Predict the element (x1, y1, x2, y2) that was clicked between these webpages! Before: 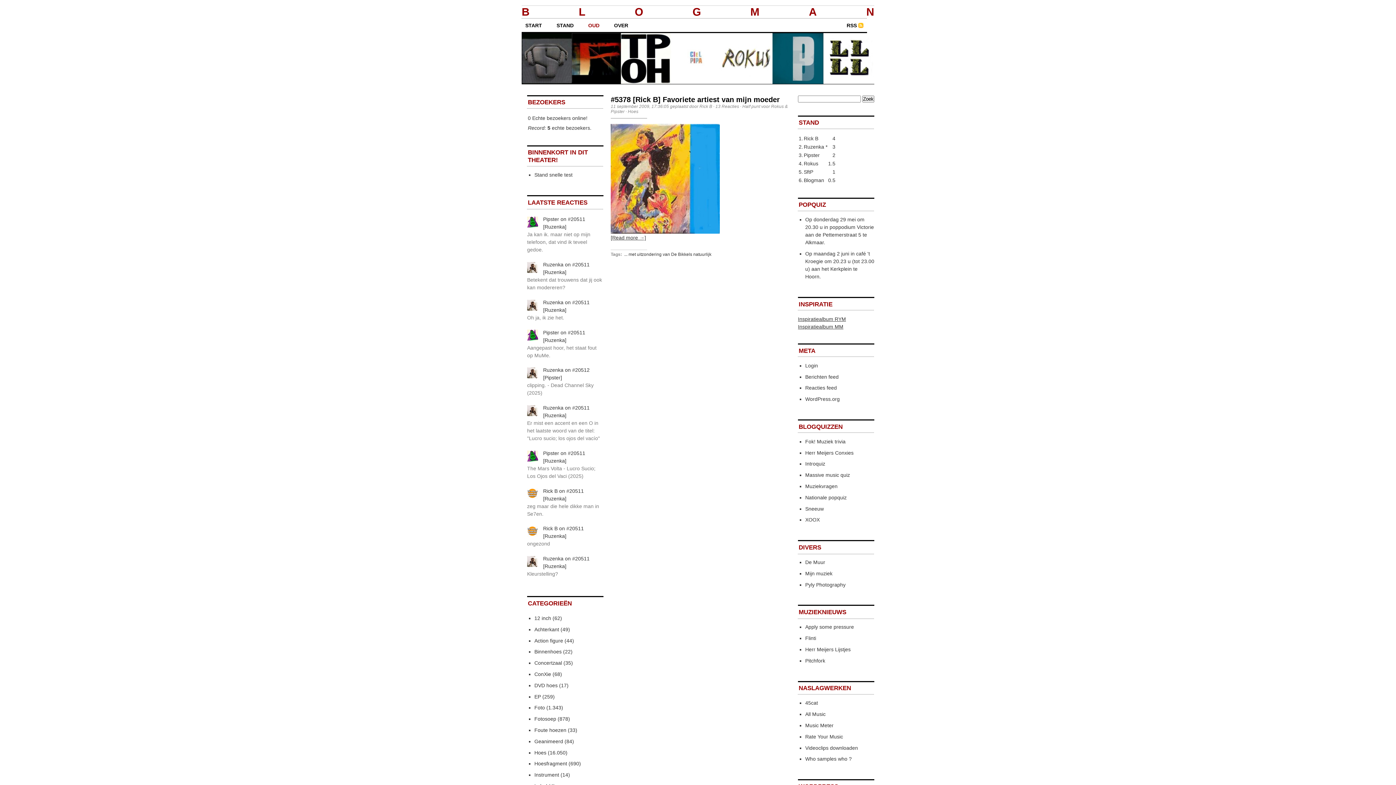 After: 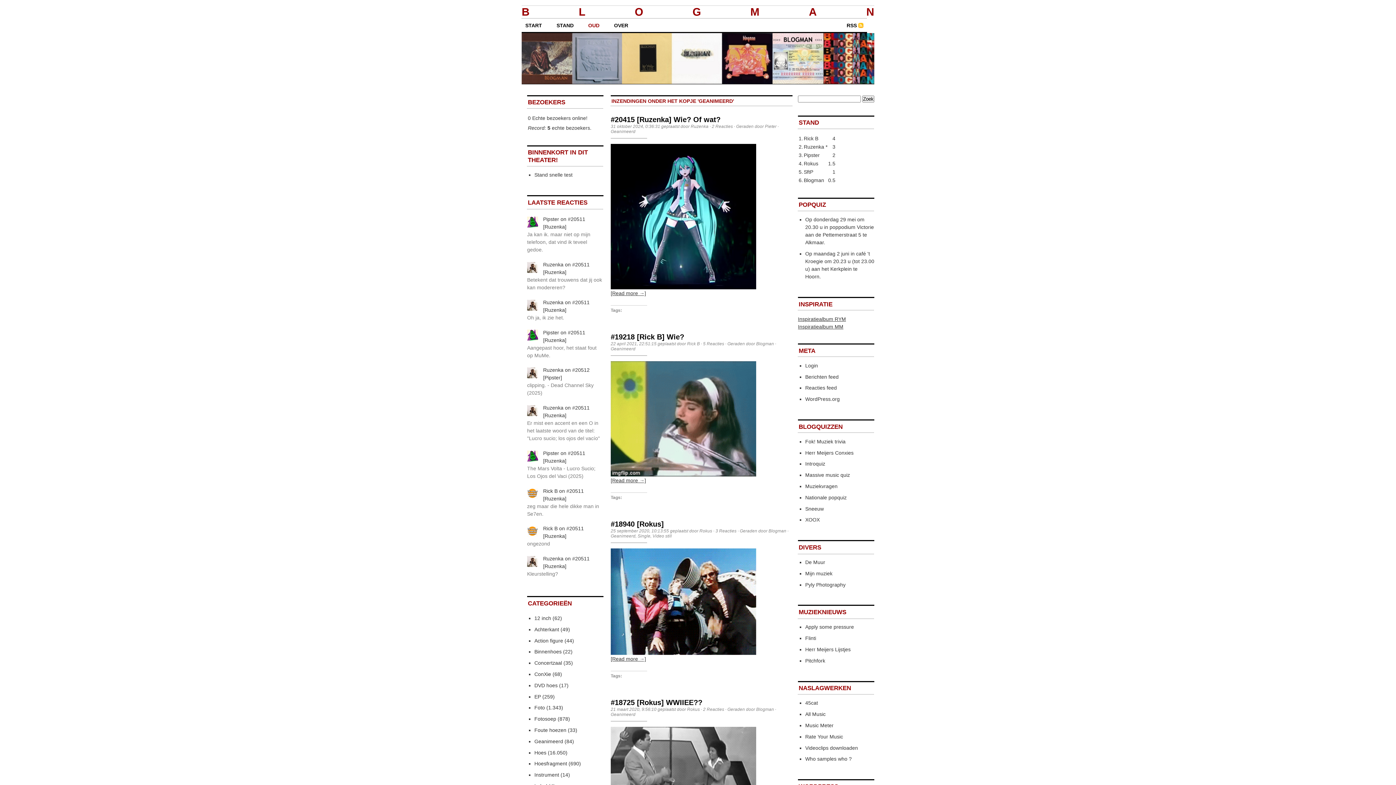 Action: bbox: (534, 738, 563, 744) label: Geanimeerd